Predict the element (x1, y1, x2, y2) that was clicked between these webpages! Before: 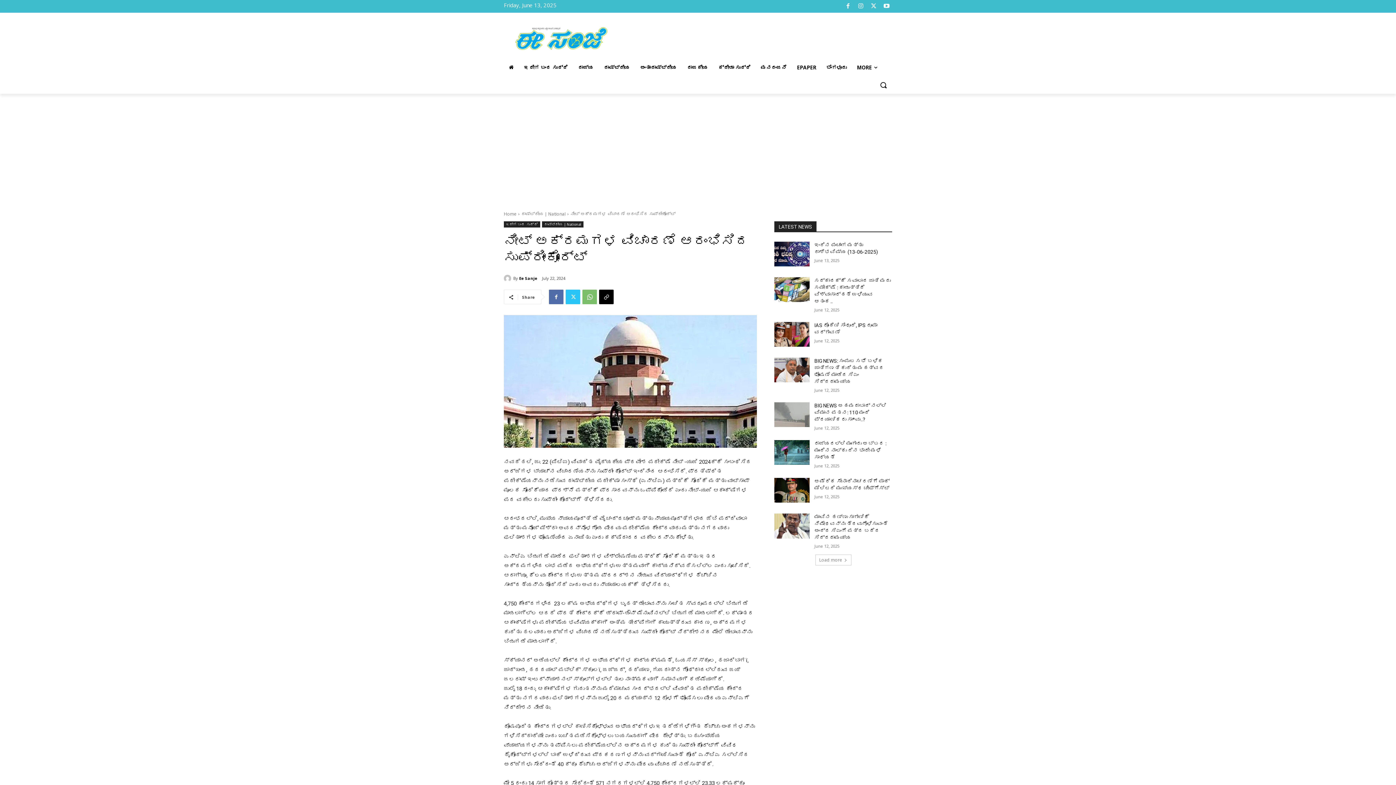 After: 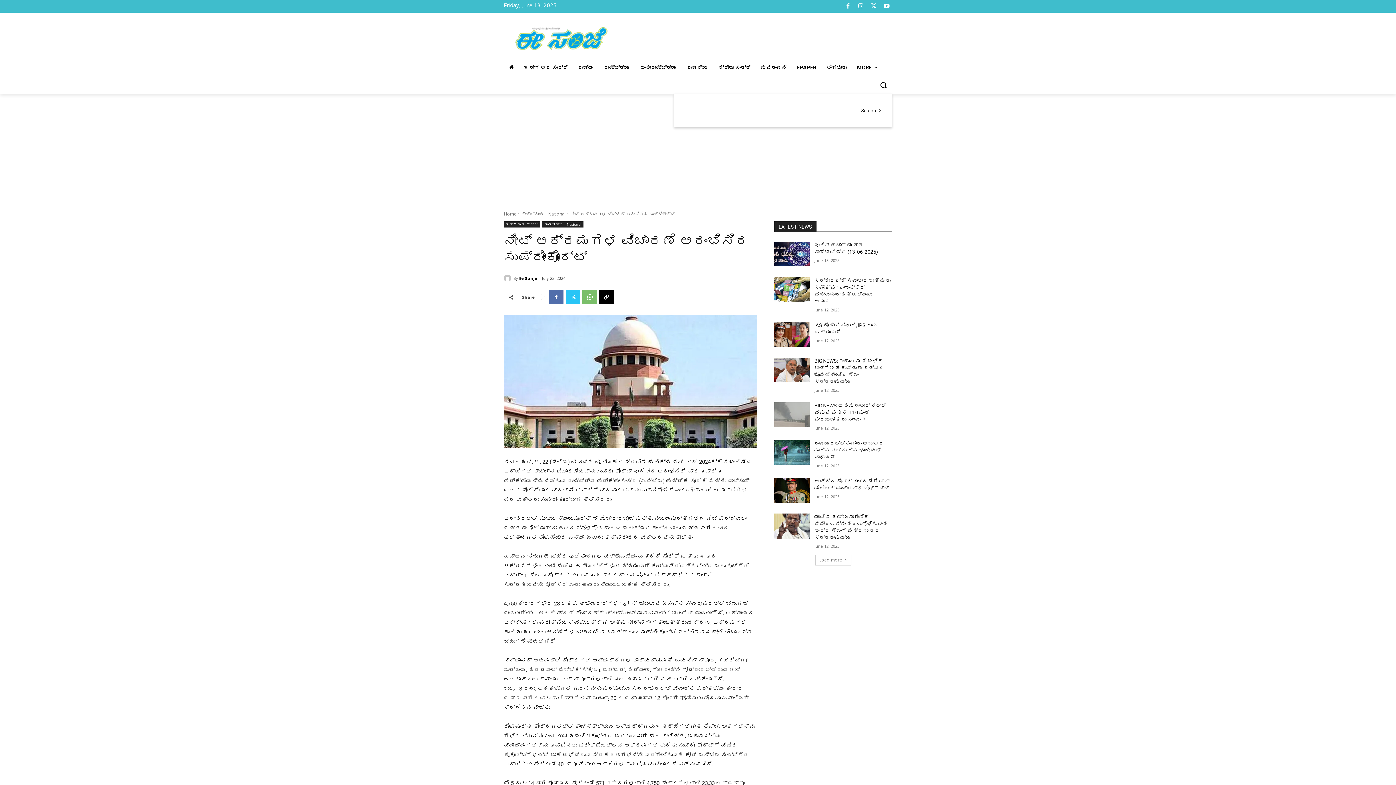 Action: bbox: (874, 76, 892, 93) label: Search